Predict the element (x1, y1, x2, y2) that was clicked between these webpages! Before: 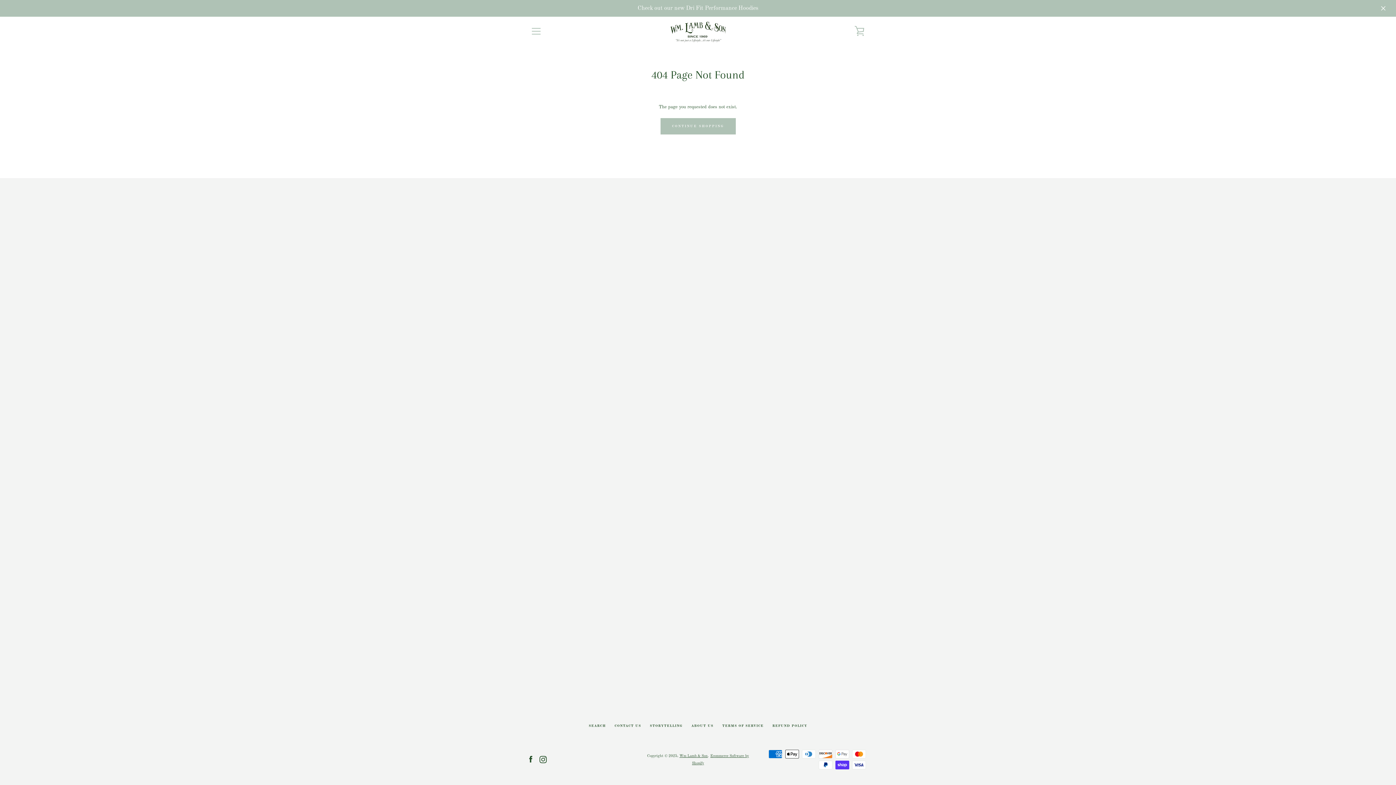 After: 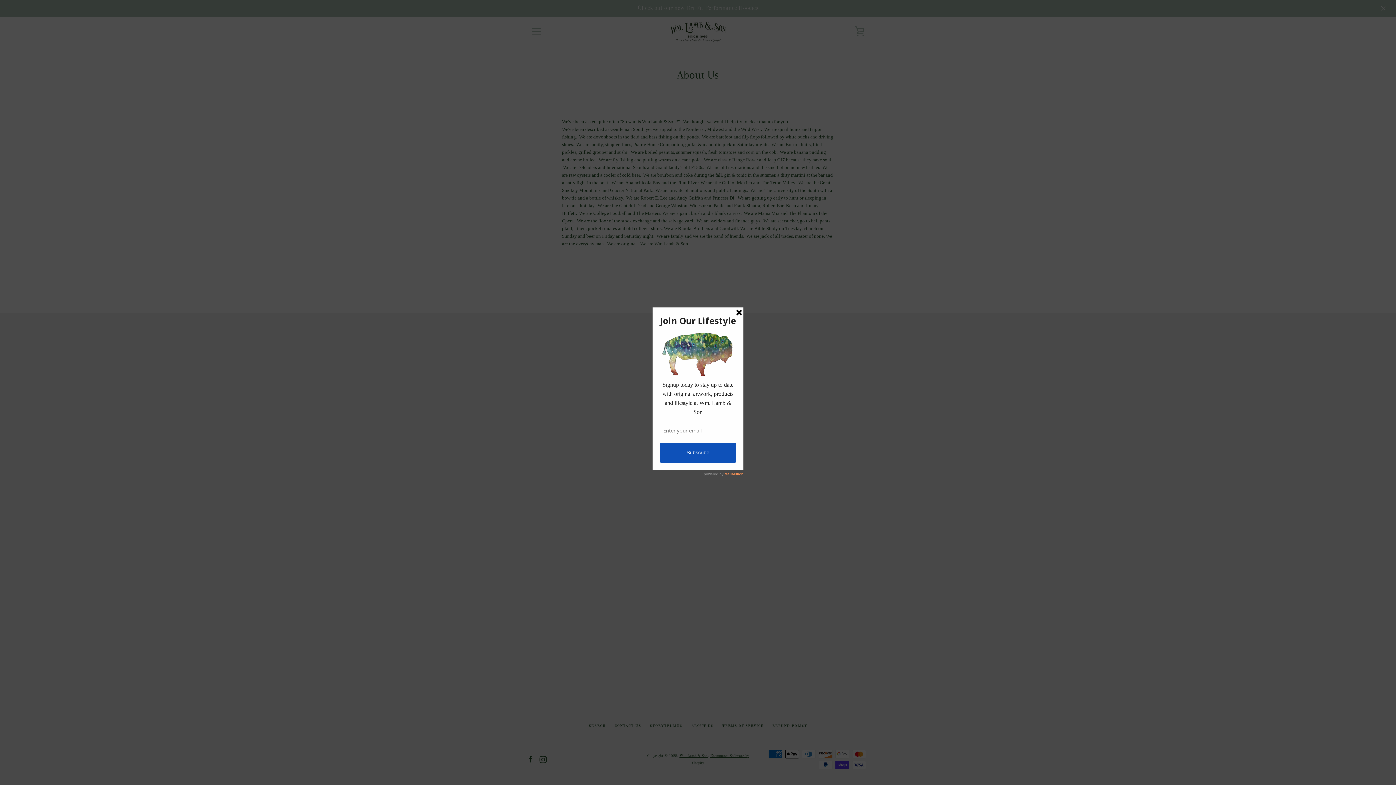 Action: label: ABOUT US bbox: (691, 724, 713, 728)